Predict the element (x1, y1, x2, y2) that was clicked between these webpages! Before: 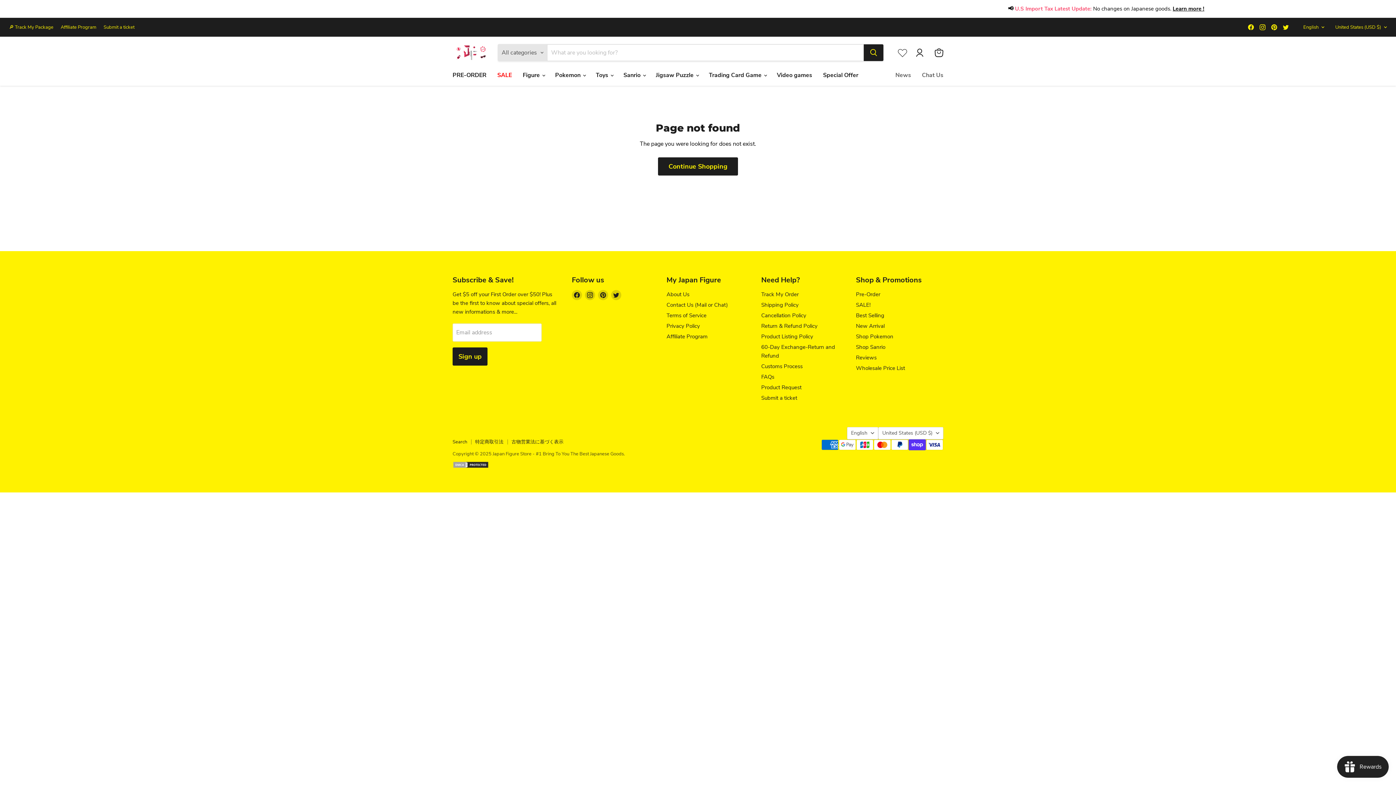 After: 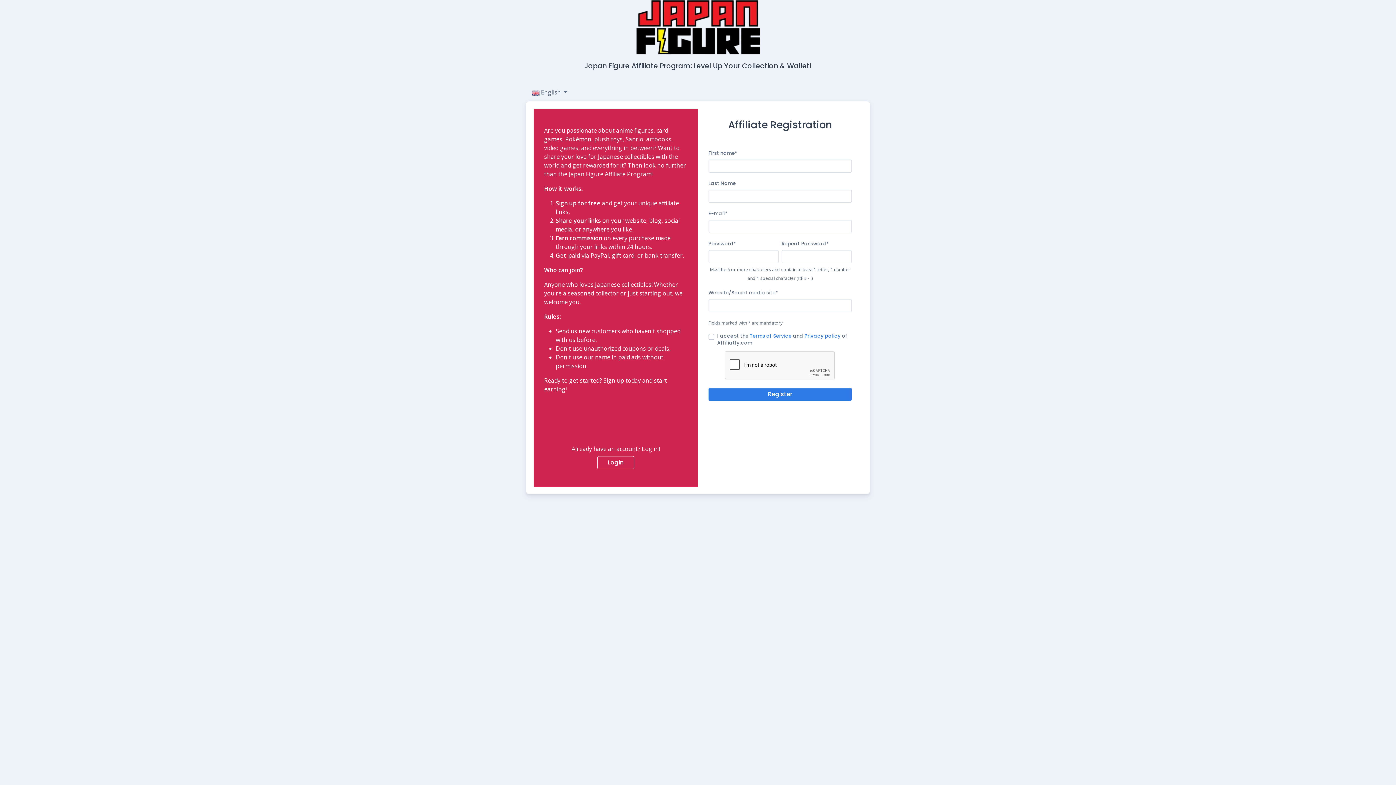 Action: bbox: (60, 24, 96, 29) label: Affiliate Program